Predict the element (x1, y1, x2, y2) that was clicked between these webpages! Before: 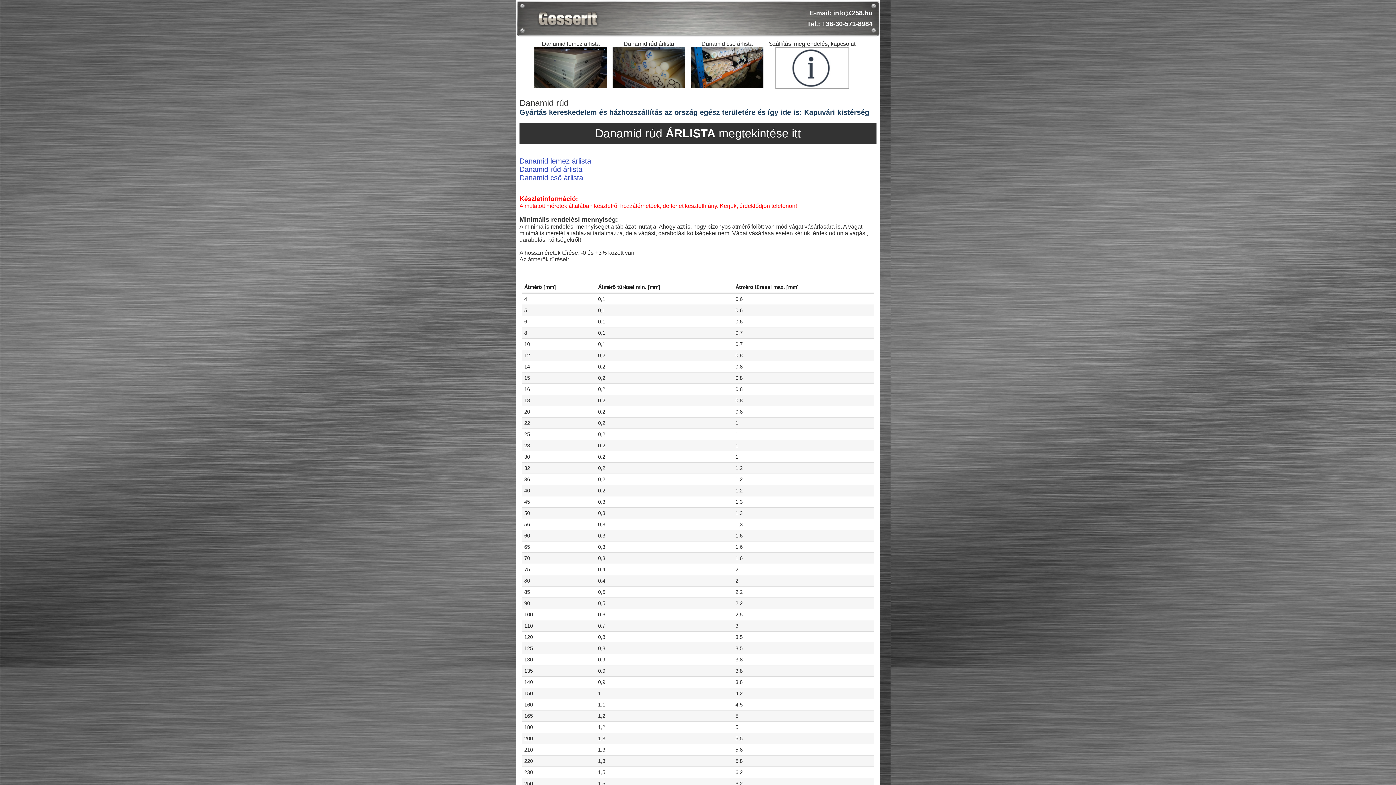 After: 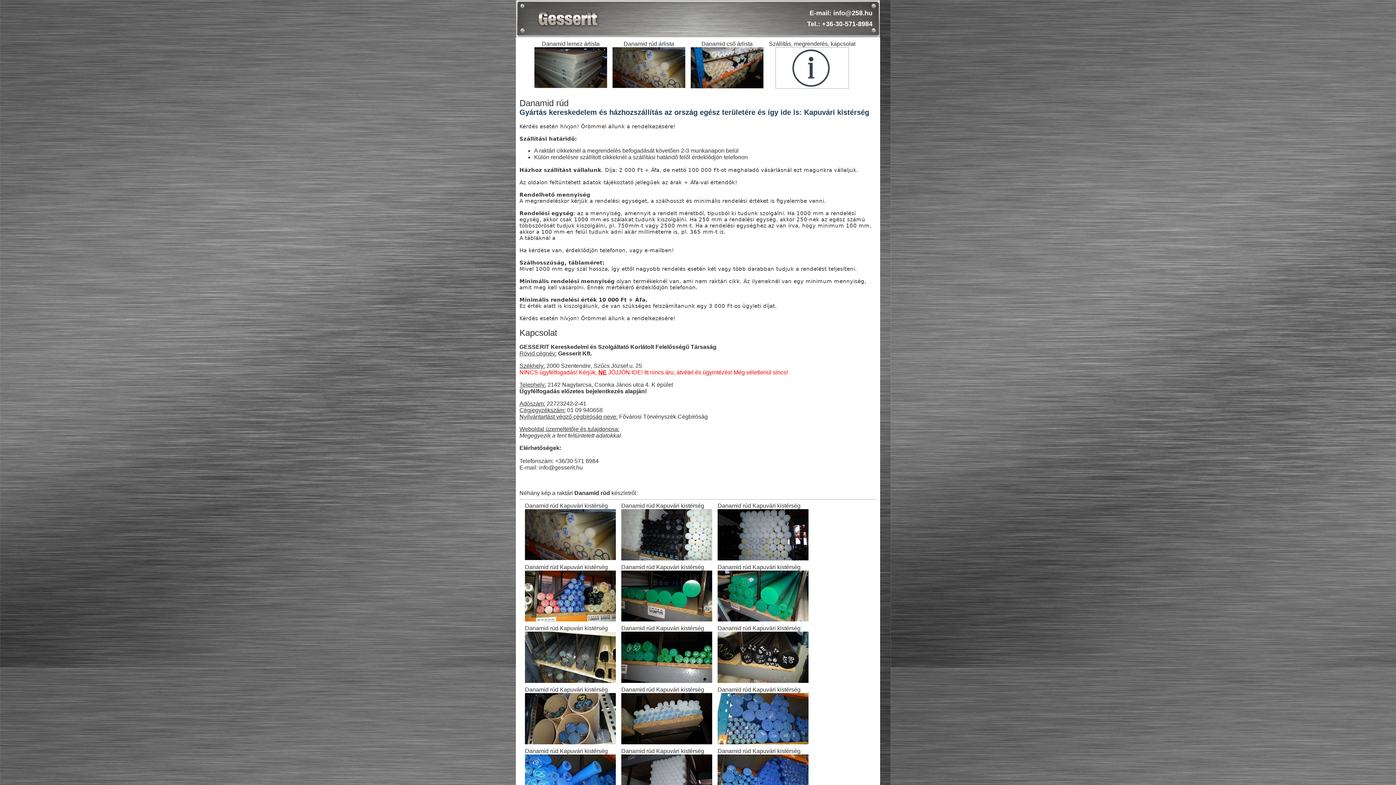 Action: bbox: (775, 83, 849, 89)